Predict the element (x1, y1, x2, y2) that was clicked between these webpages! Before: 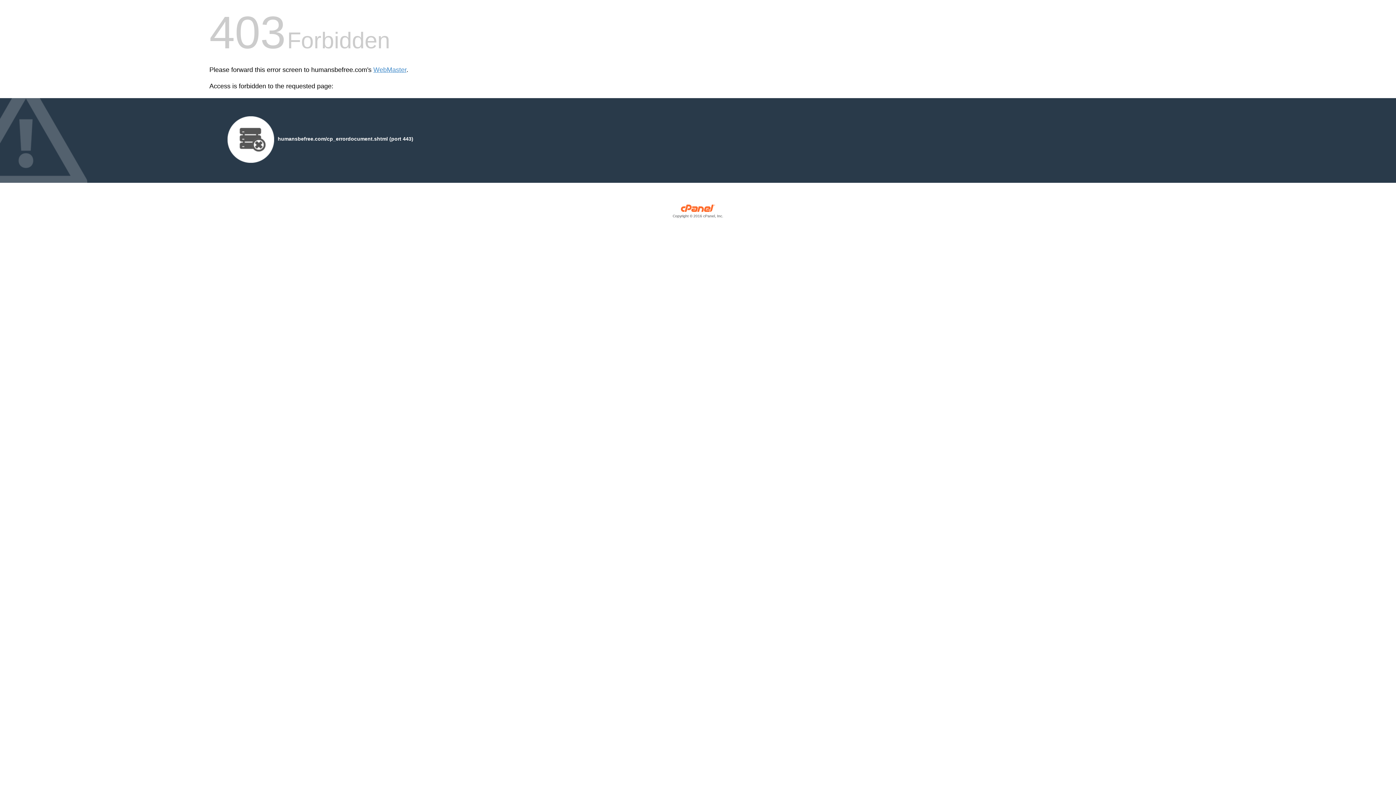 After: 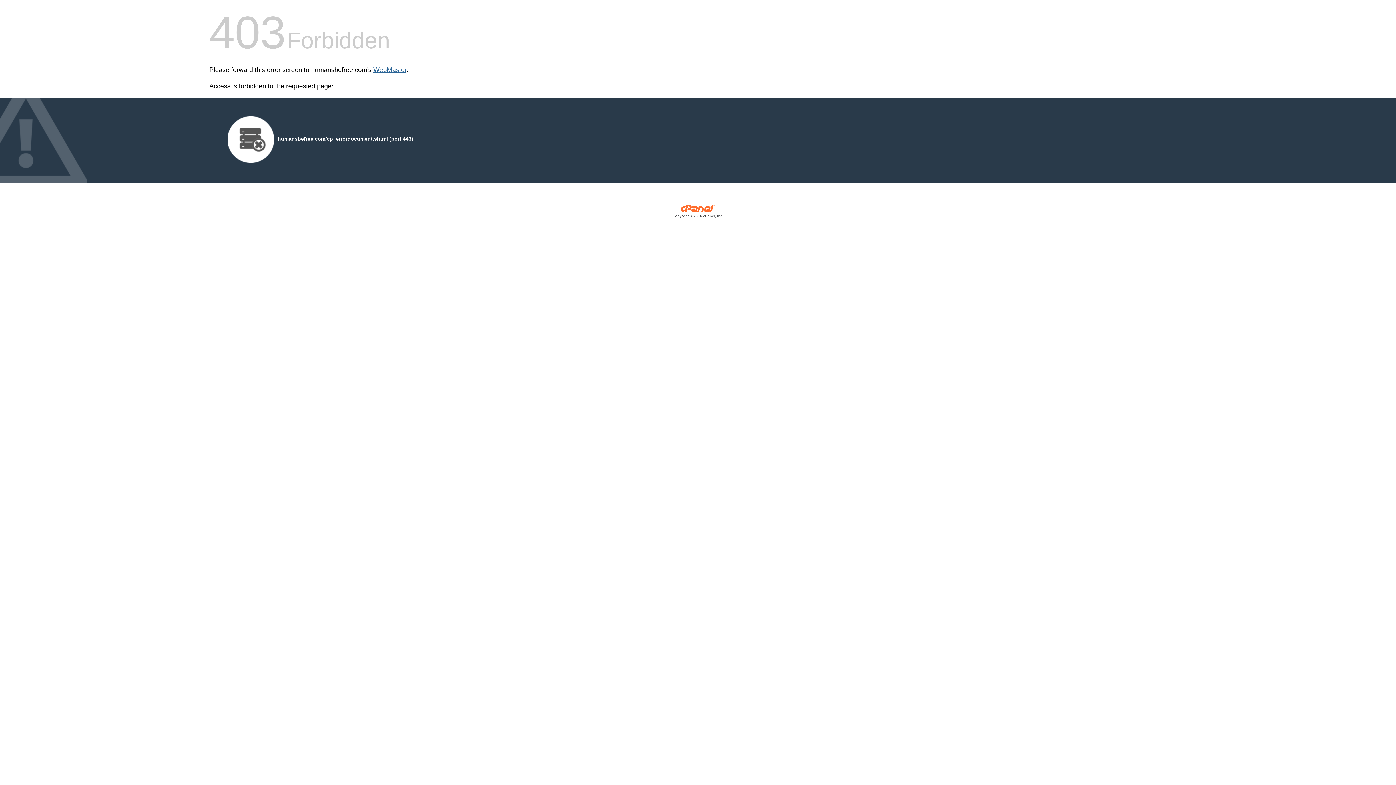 Action: bbox: (373, 66, 406, 73) label: WebMaster